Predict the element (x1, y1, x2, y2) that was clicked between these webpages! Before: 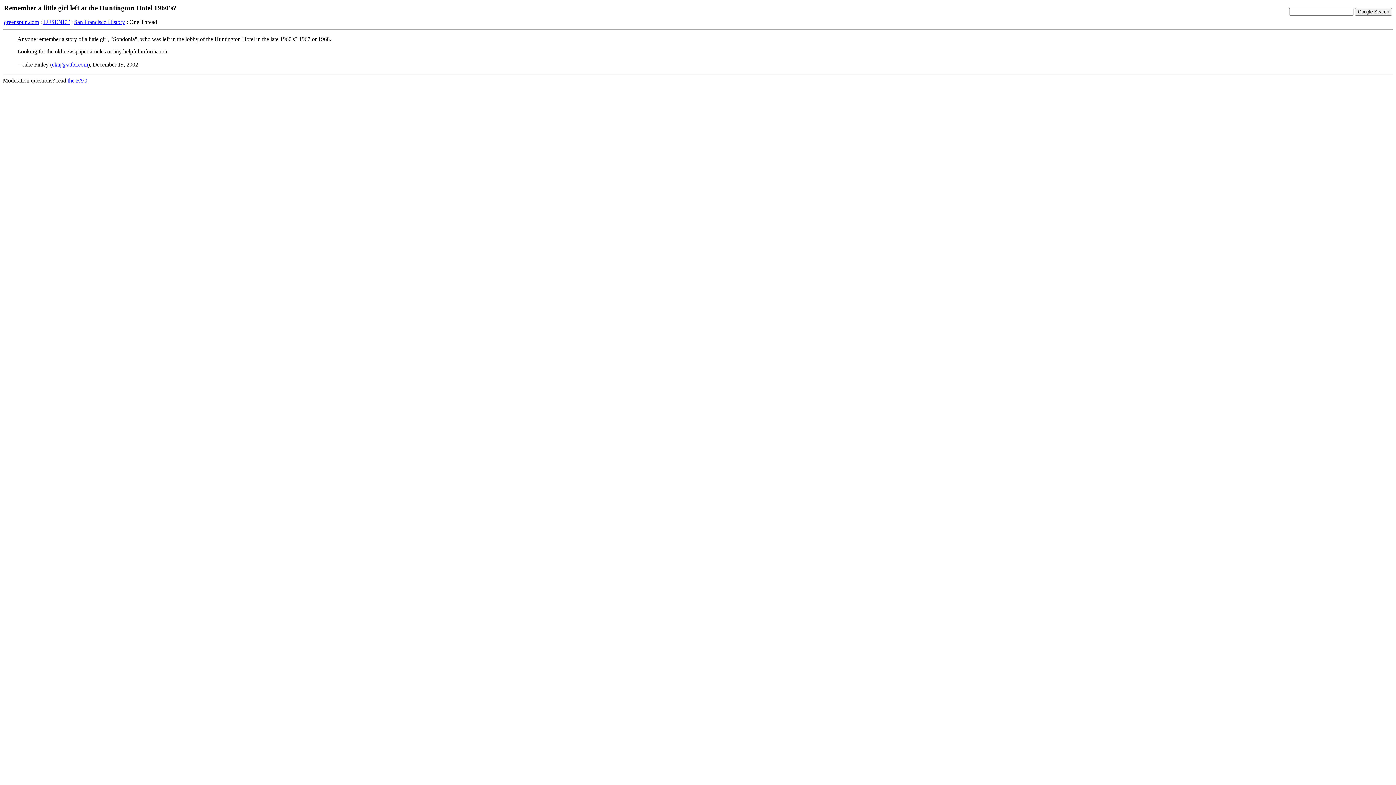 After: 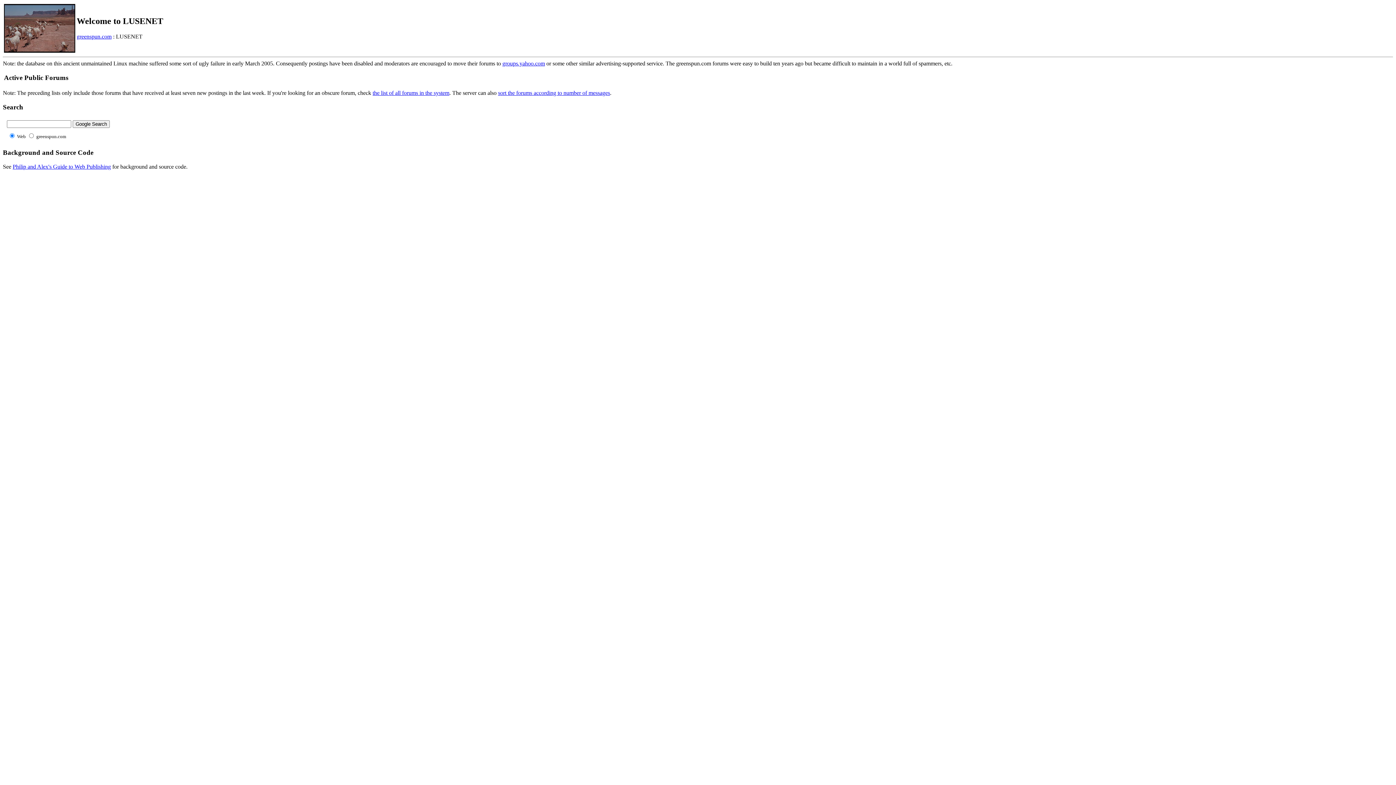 Action: bbox: (43, 18, 69, 24) label: LUSENET